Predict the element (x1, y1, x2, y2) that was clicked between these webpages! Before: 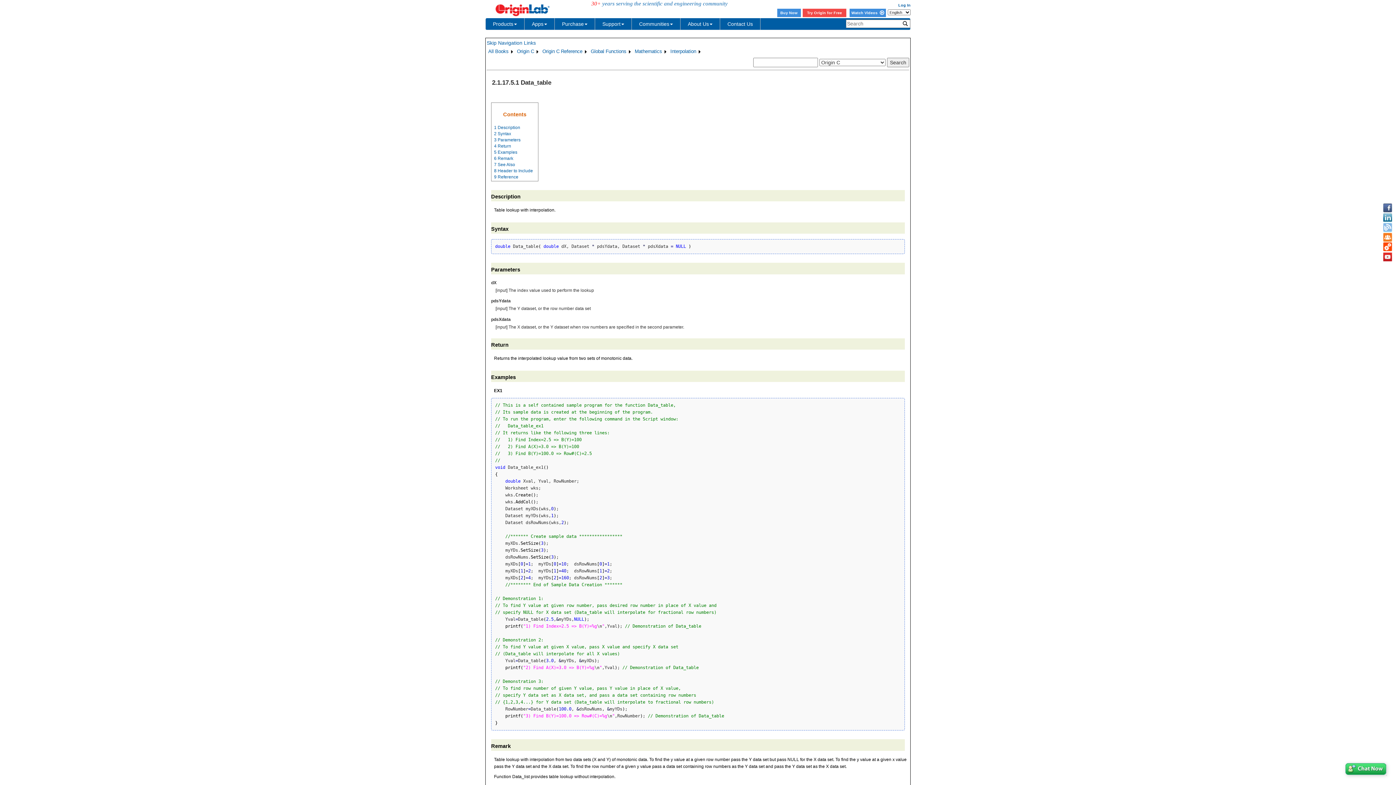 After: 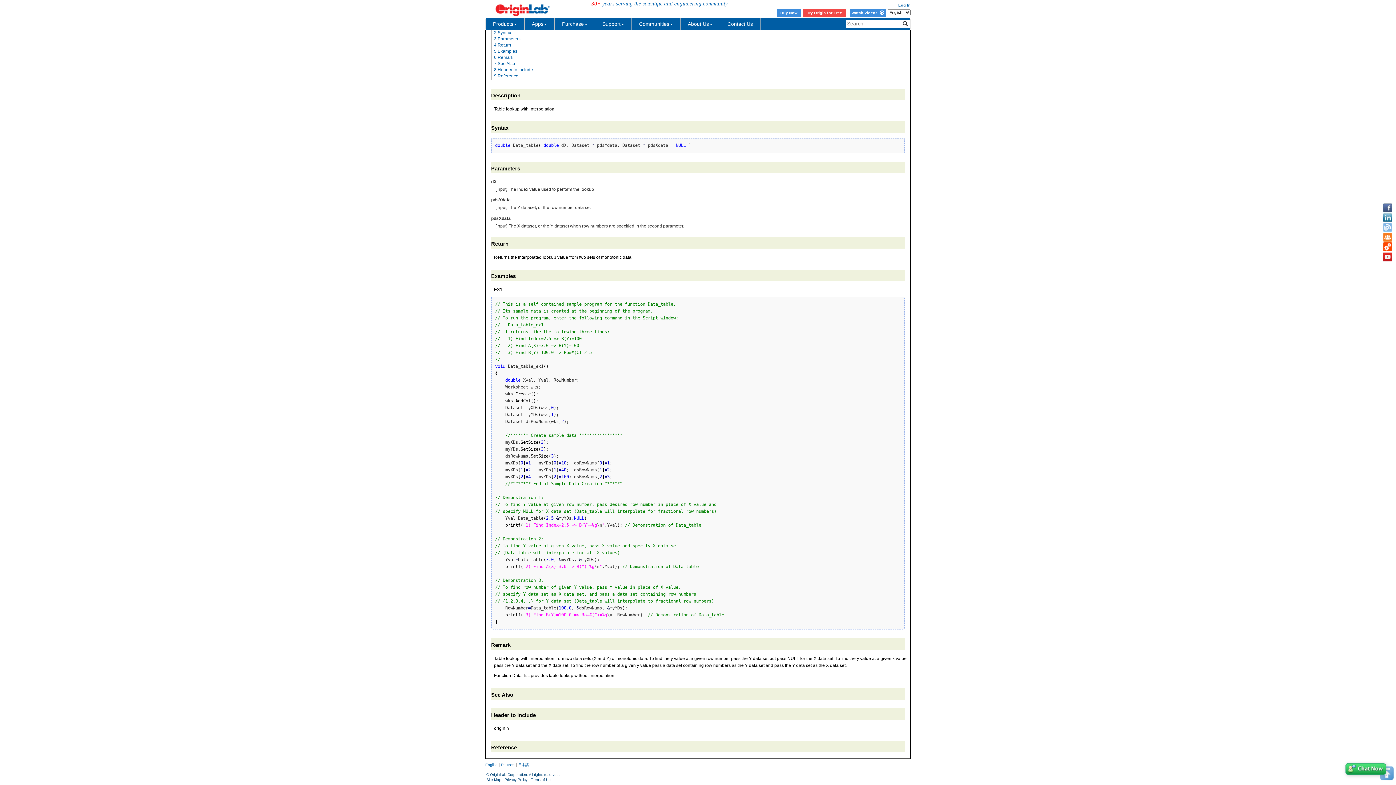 Action: bbox: (494, 131, 511, 136) label: 2 Syntax